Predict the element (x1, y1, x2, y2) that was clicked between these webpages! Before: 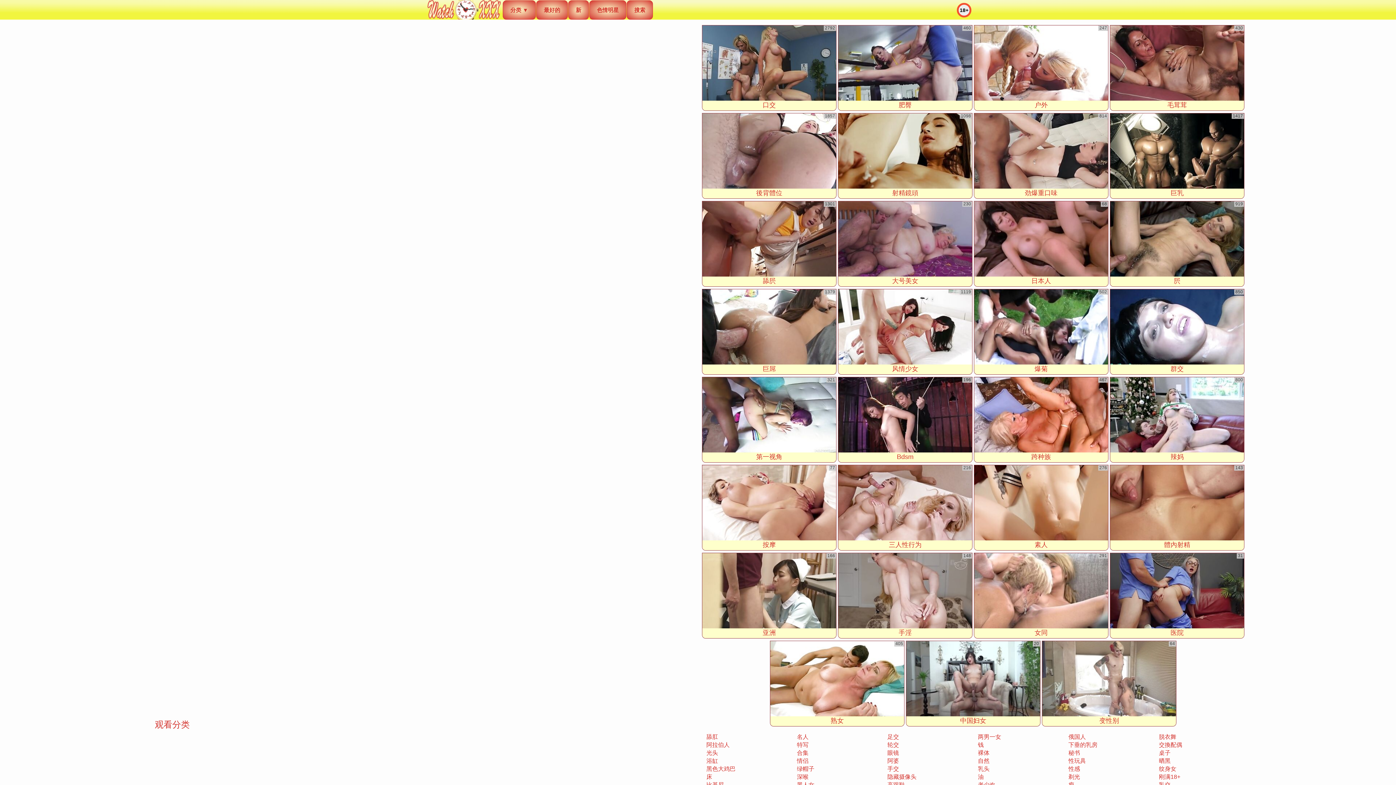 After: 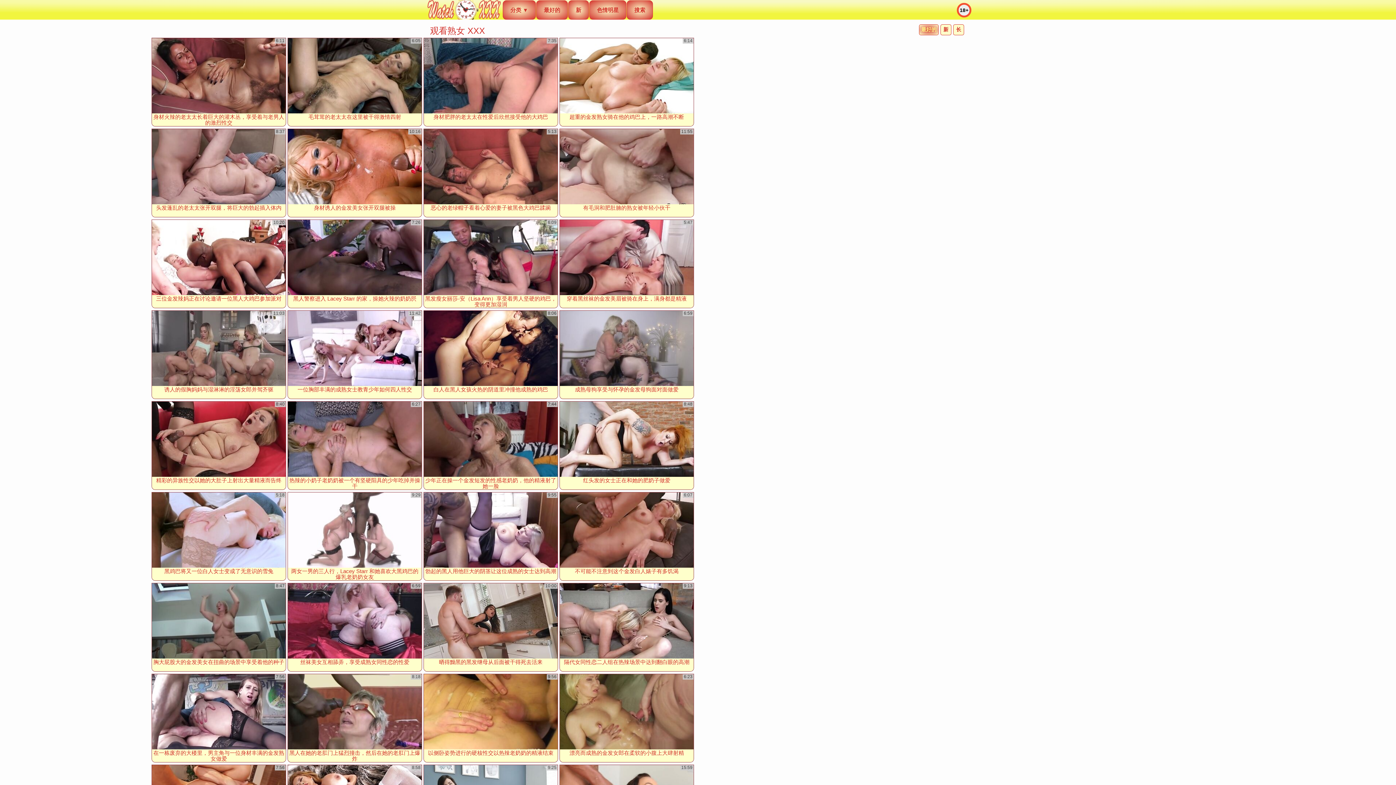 Action: label: 熟女 bbox: (770, 641, 904, 726)